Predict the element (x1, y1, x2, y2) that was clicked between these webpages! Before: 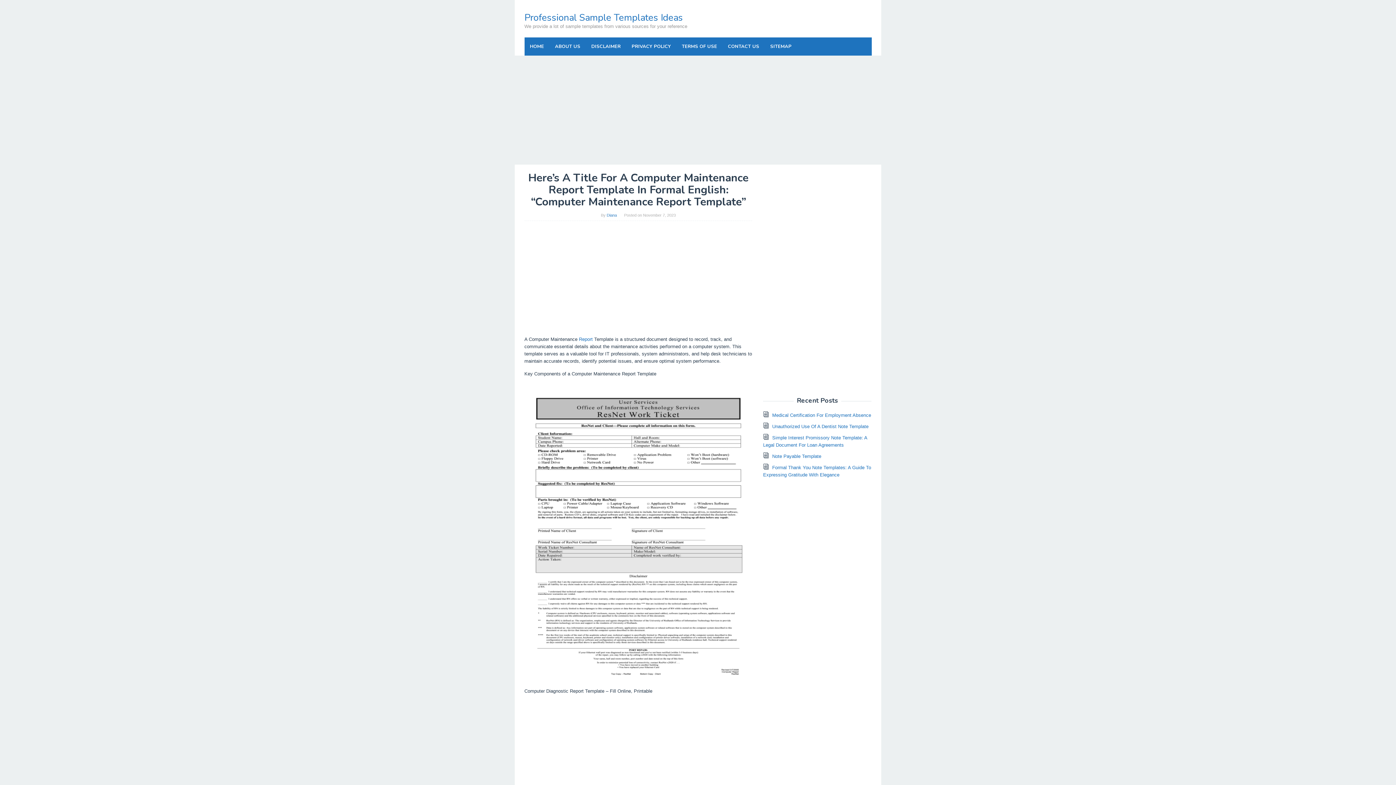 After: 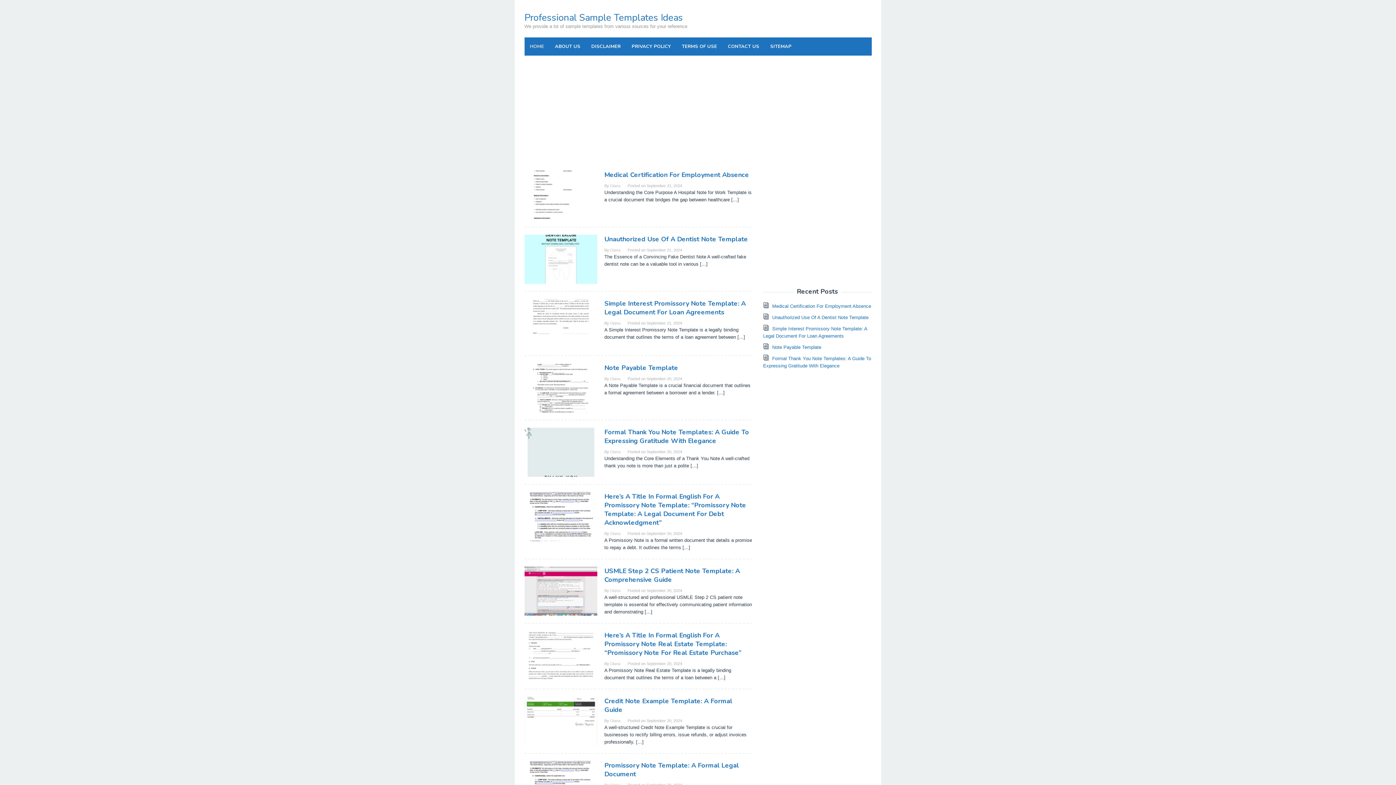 Action: bbox: (524, 11, 683, 24) label: Professional Sample Templates Ideas